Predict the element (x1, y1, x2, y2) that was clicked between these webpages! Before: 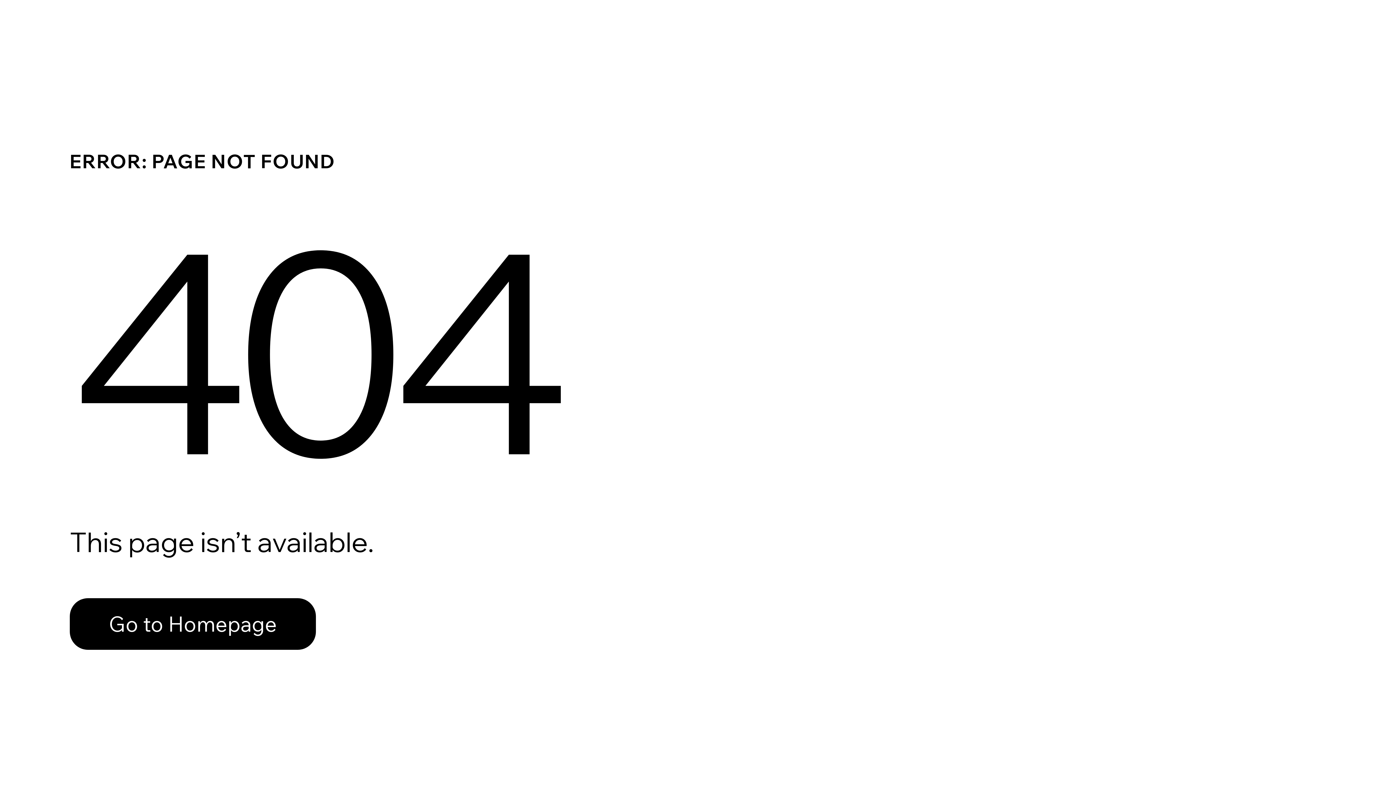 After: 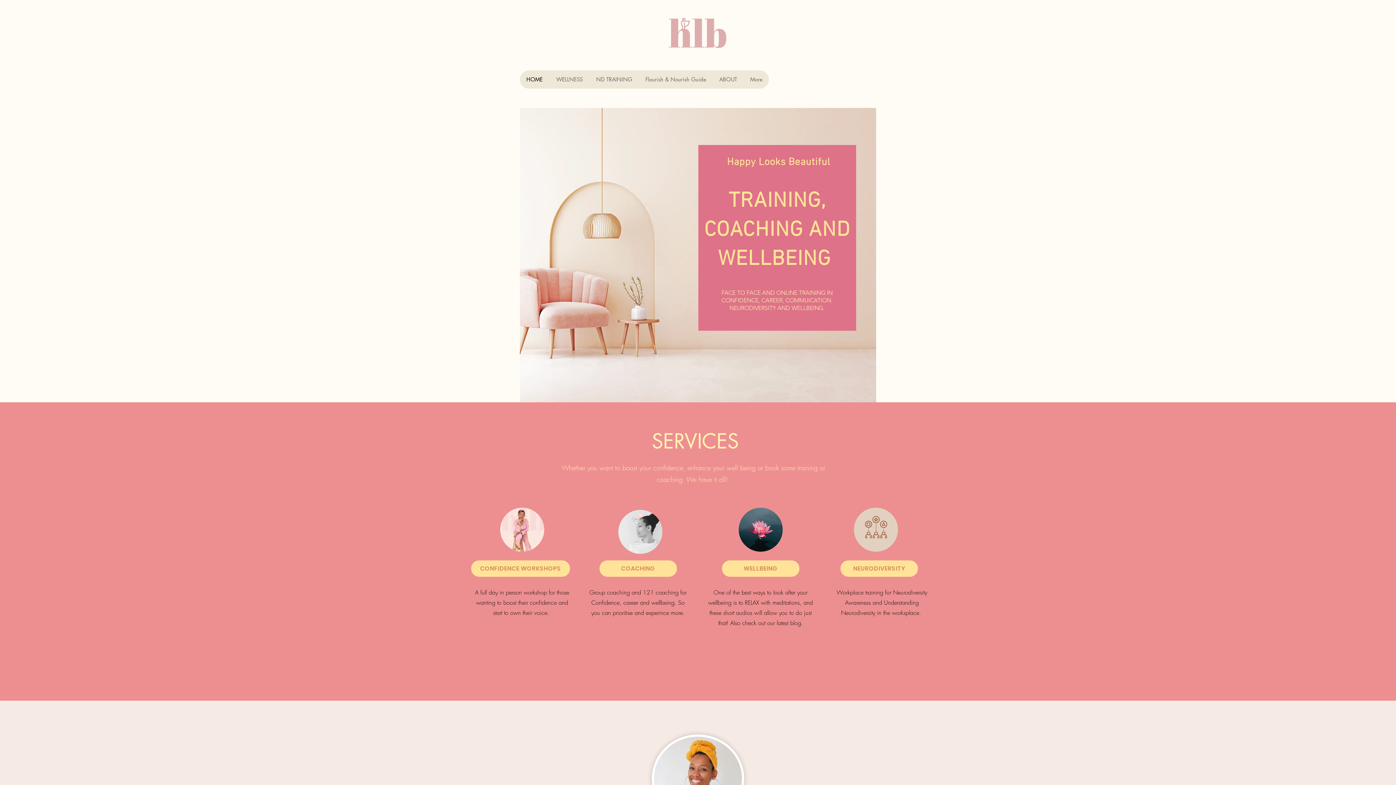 Action: label: Go to Homepage bbox: (69, 598, 316, 650)